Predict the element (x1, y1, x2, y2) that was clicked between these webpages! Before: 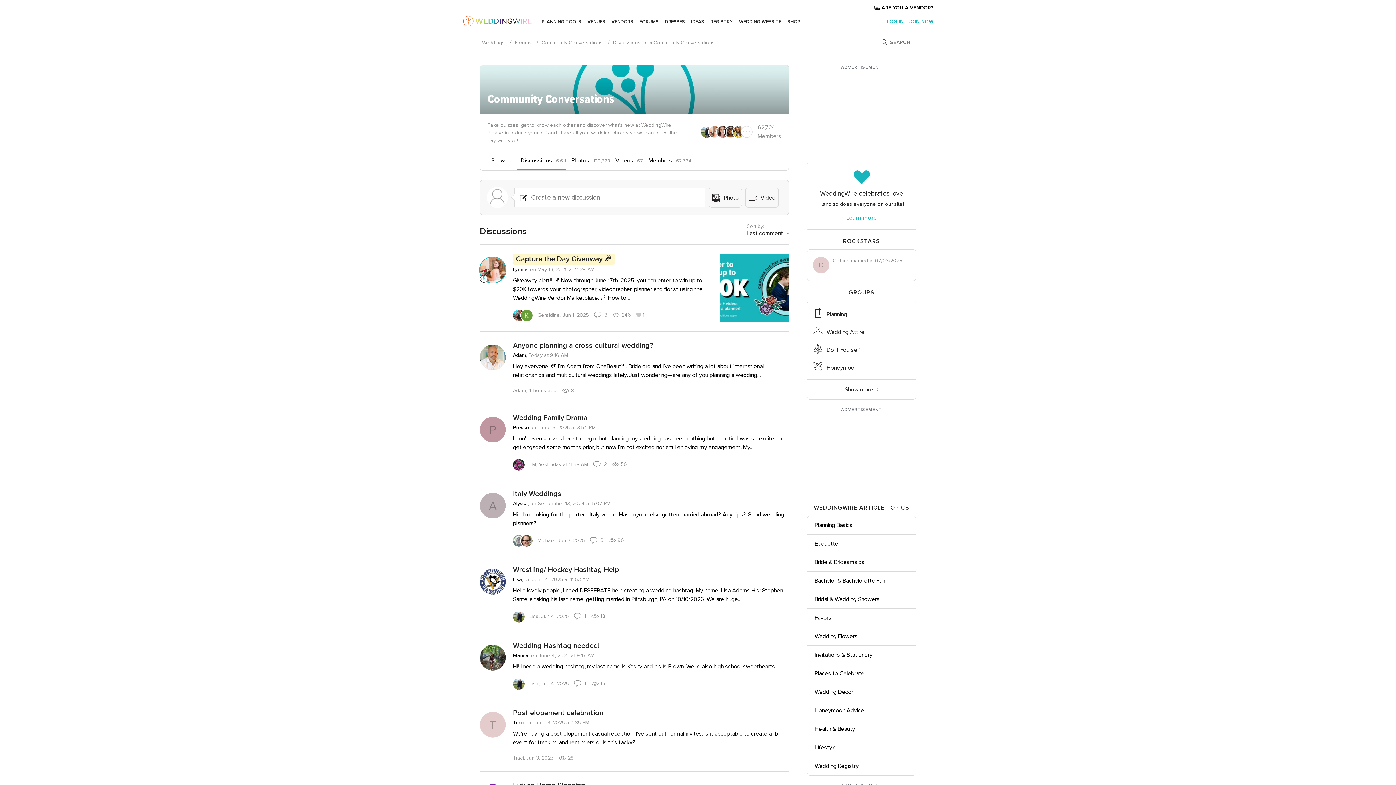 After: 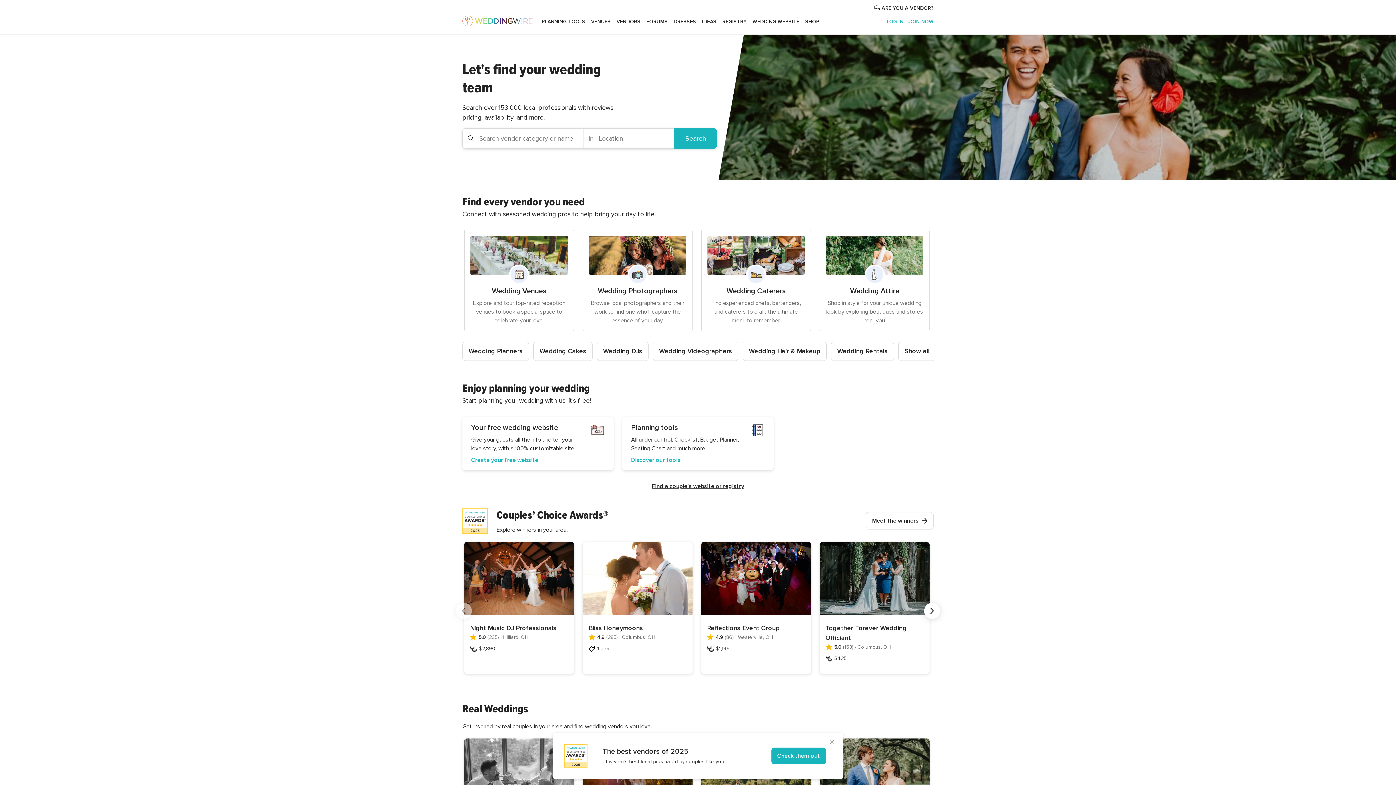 Action: bbox: (482, 39, 504, 45) label: Weddings